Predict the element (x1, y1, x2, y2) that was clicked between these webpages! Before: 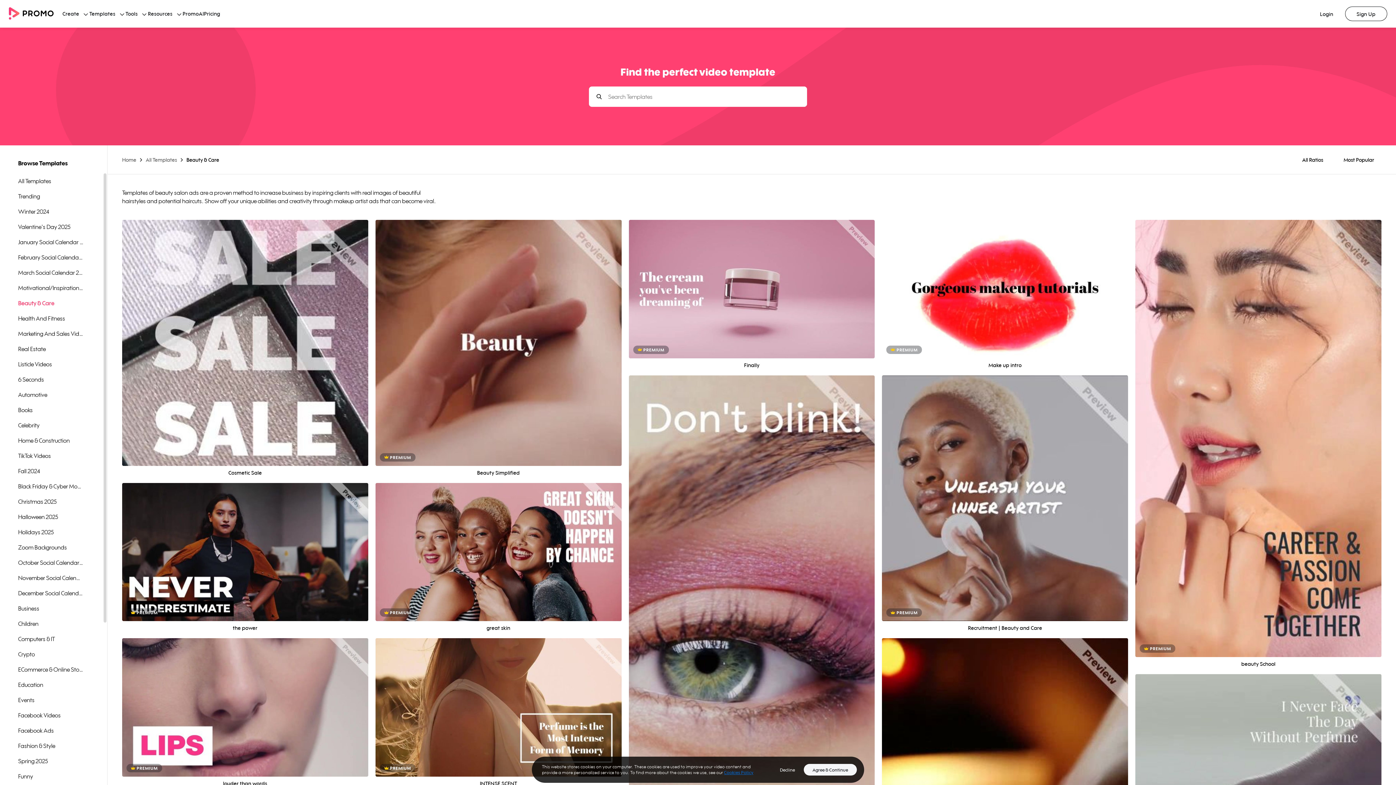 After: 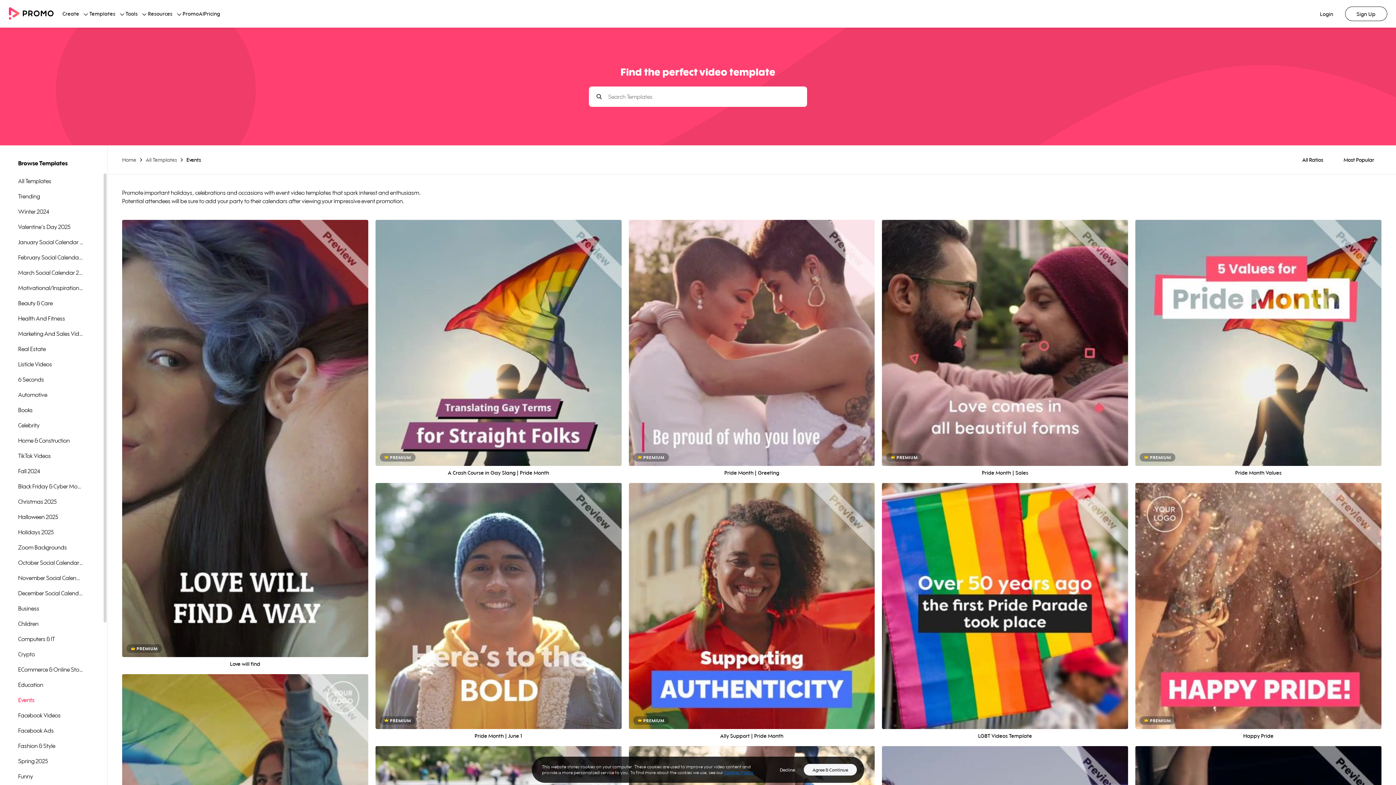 Action: bbox: (0, 692, 83, 708) label: Events